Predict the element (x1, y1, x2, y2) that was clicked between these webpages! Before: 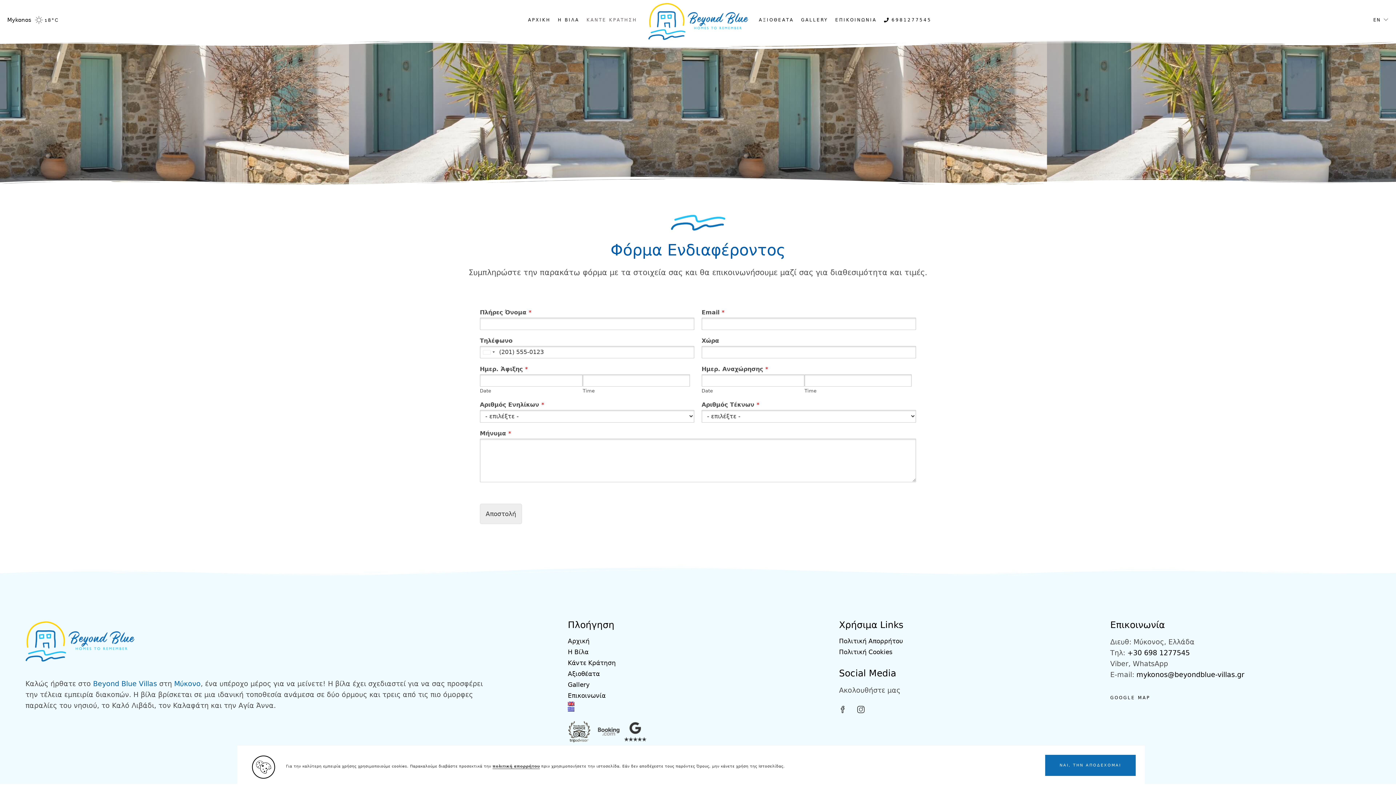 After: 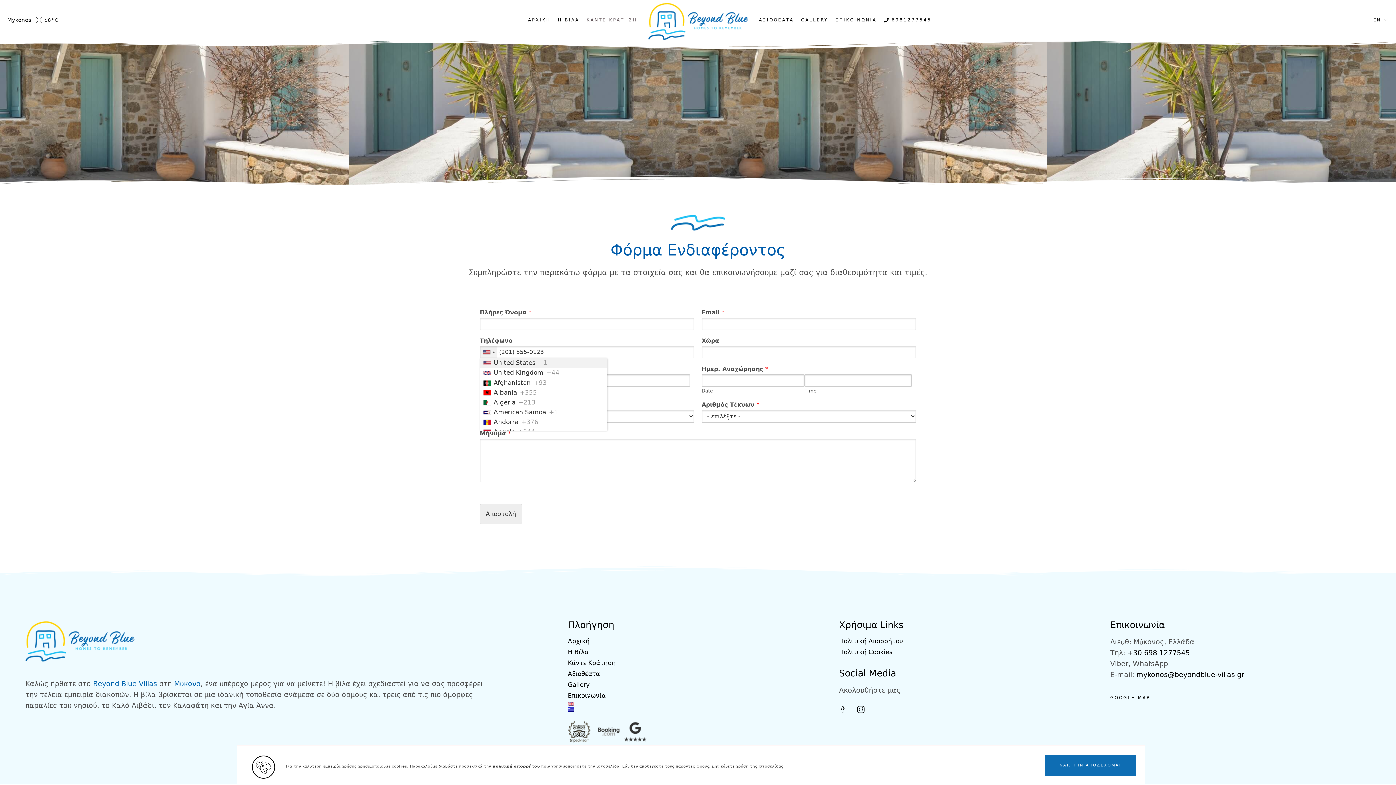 Action: label: Selected country bbox: (480, 346, 497, 358)